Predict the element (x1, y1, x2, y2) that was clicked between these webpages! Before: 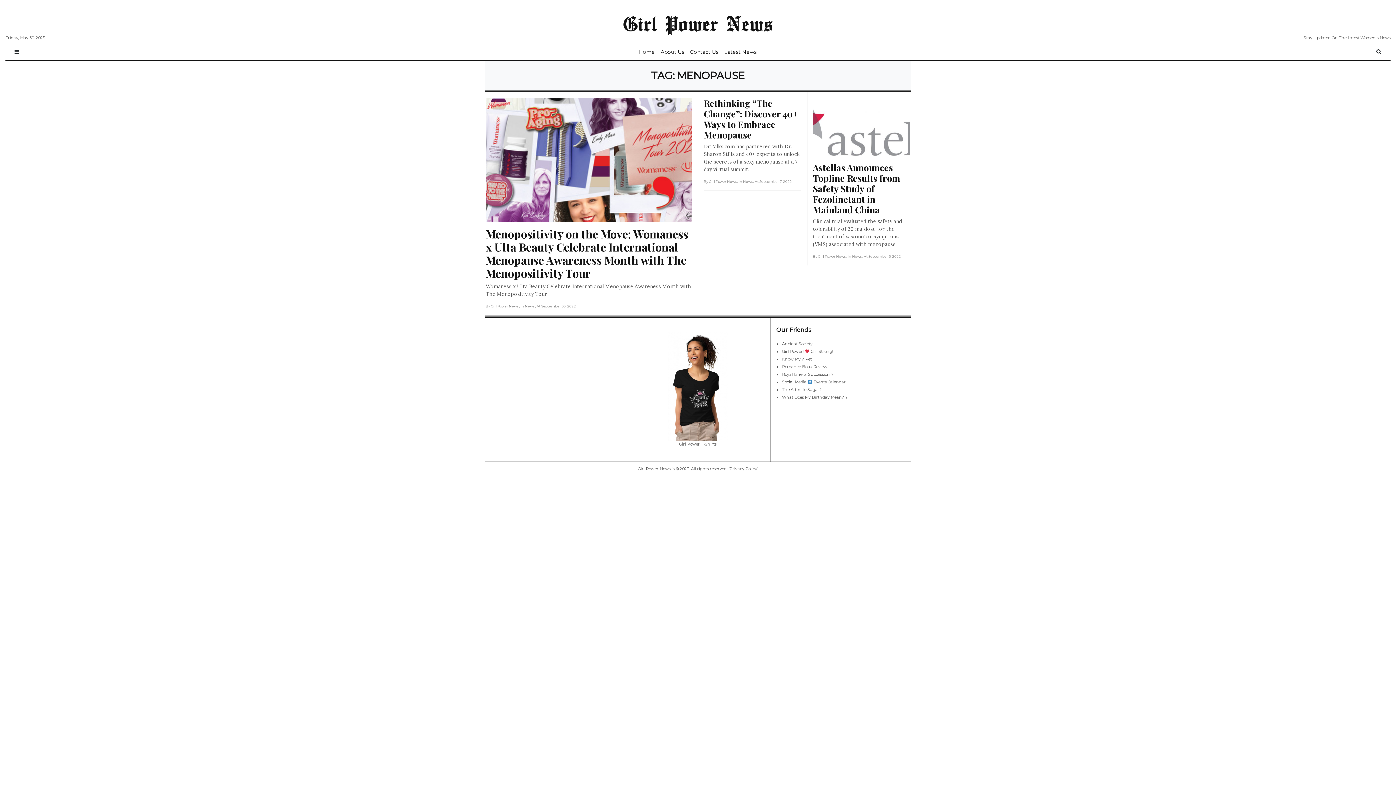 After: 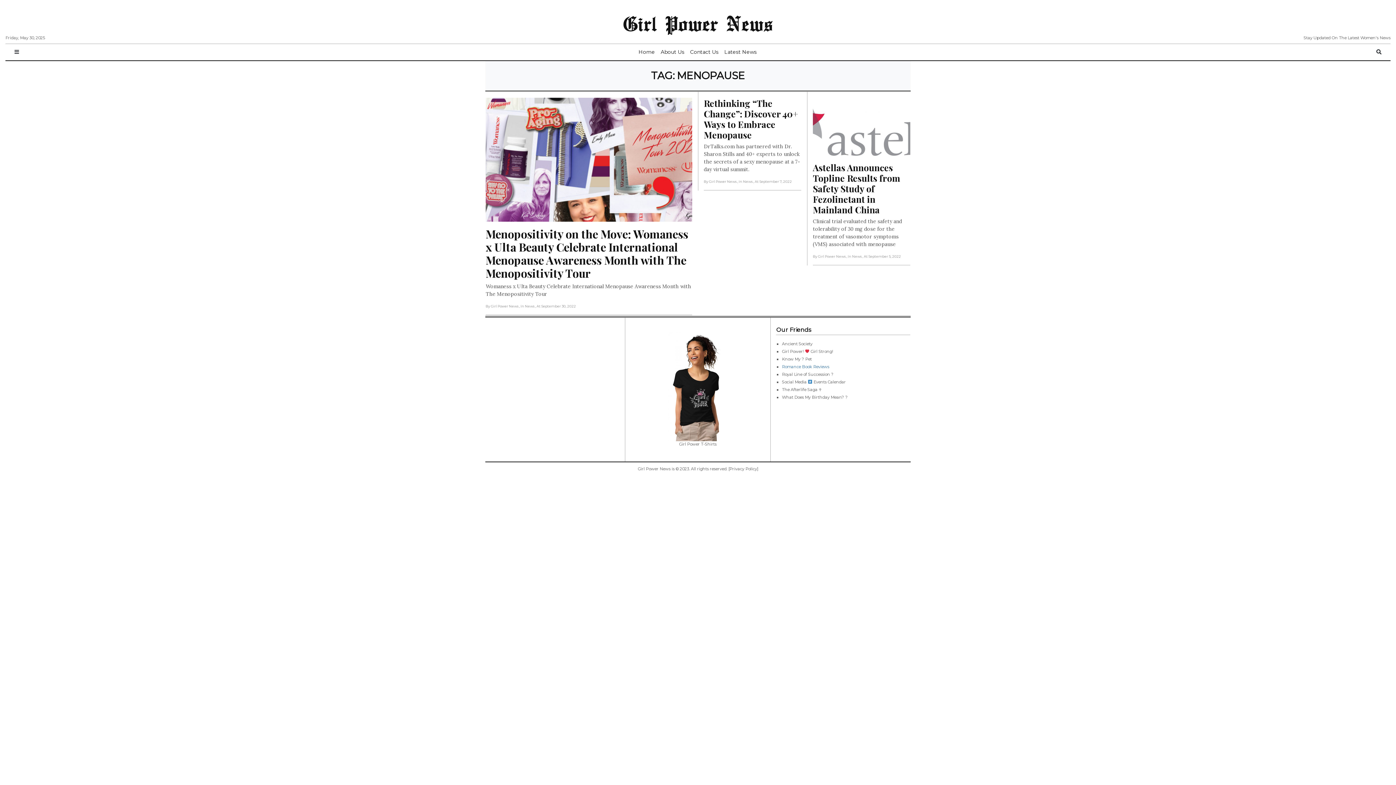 Action: bbox: (782, 364, 829, 369) label: Romance Book Reviews